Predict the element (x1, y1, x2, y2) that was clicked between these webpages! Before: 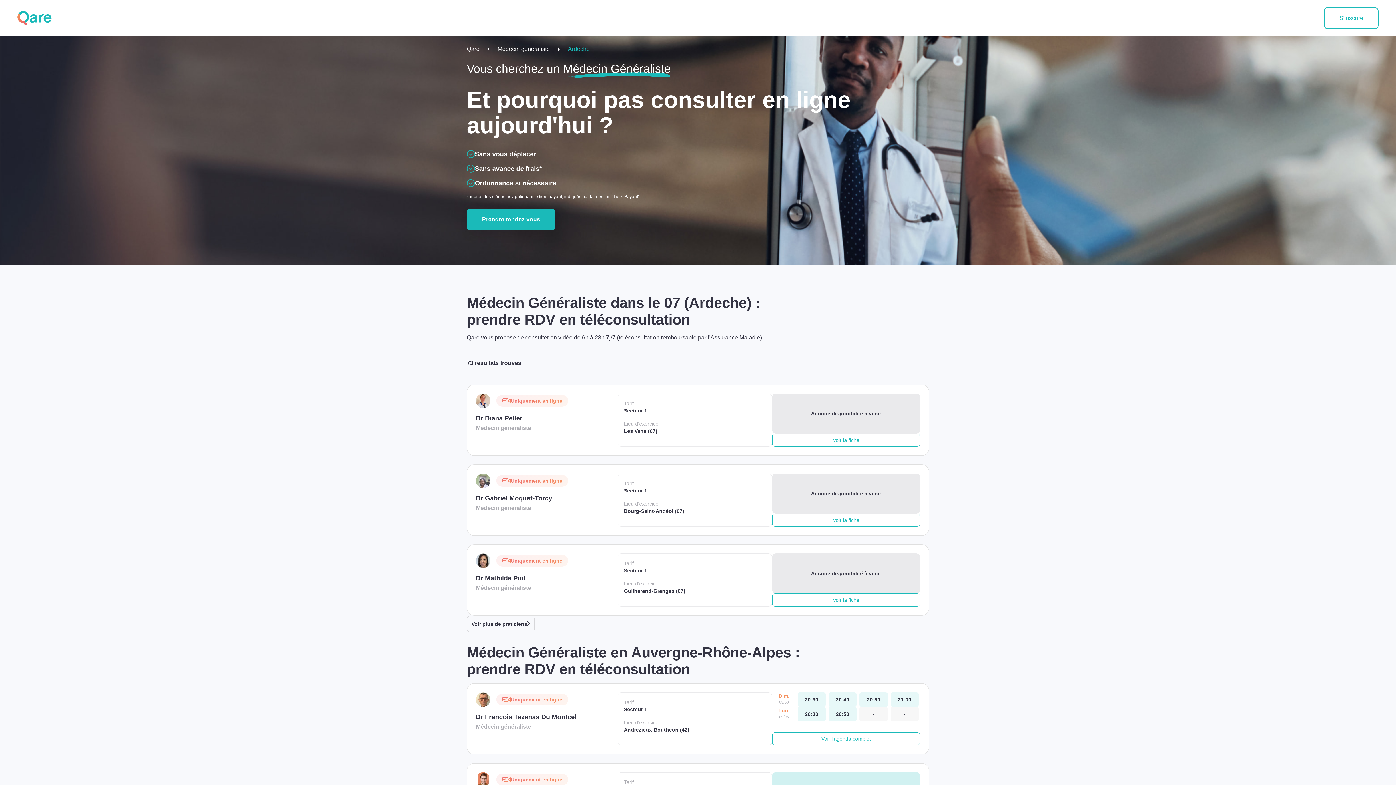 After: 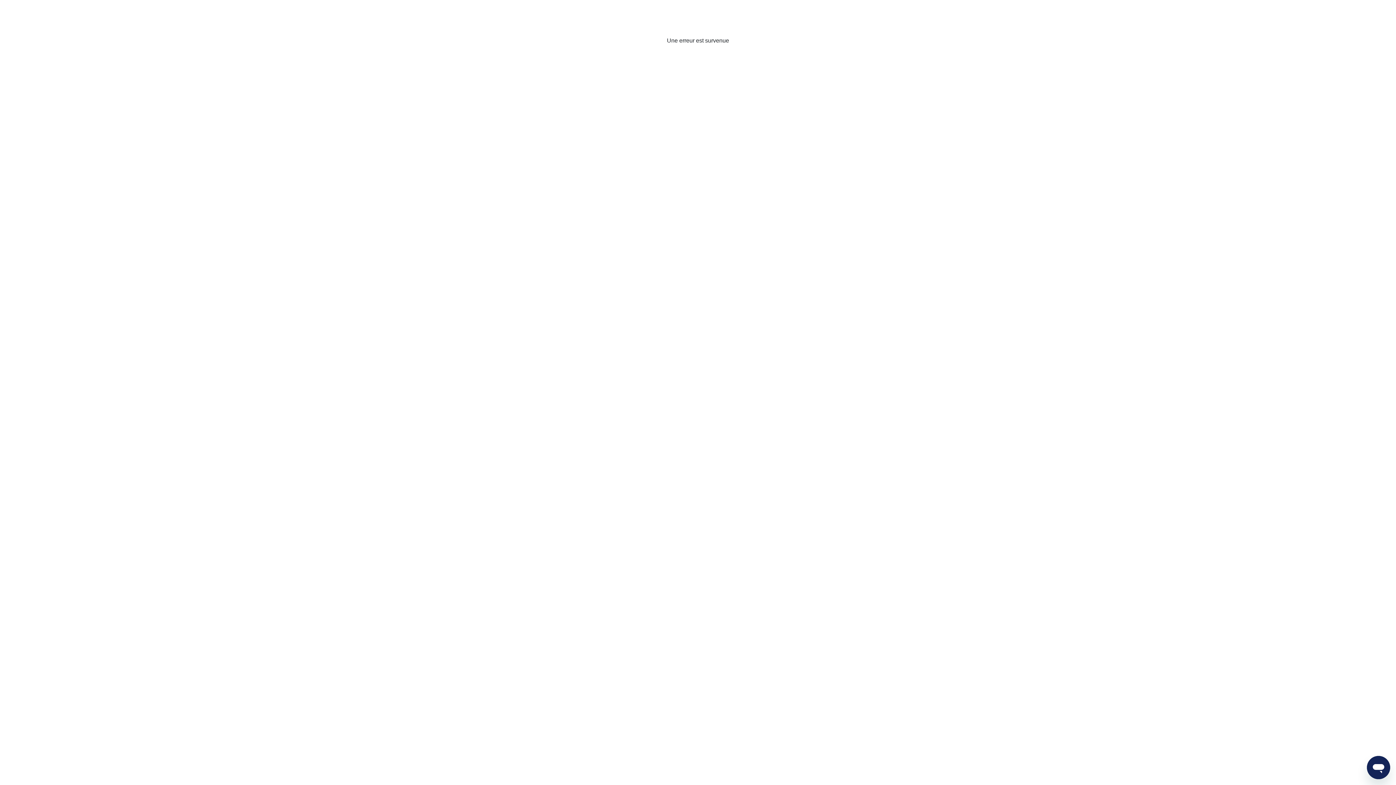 Action: bbox: (890, 692, 918, 707) label: dimanche 08 jui. à 21:00